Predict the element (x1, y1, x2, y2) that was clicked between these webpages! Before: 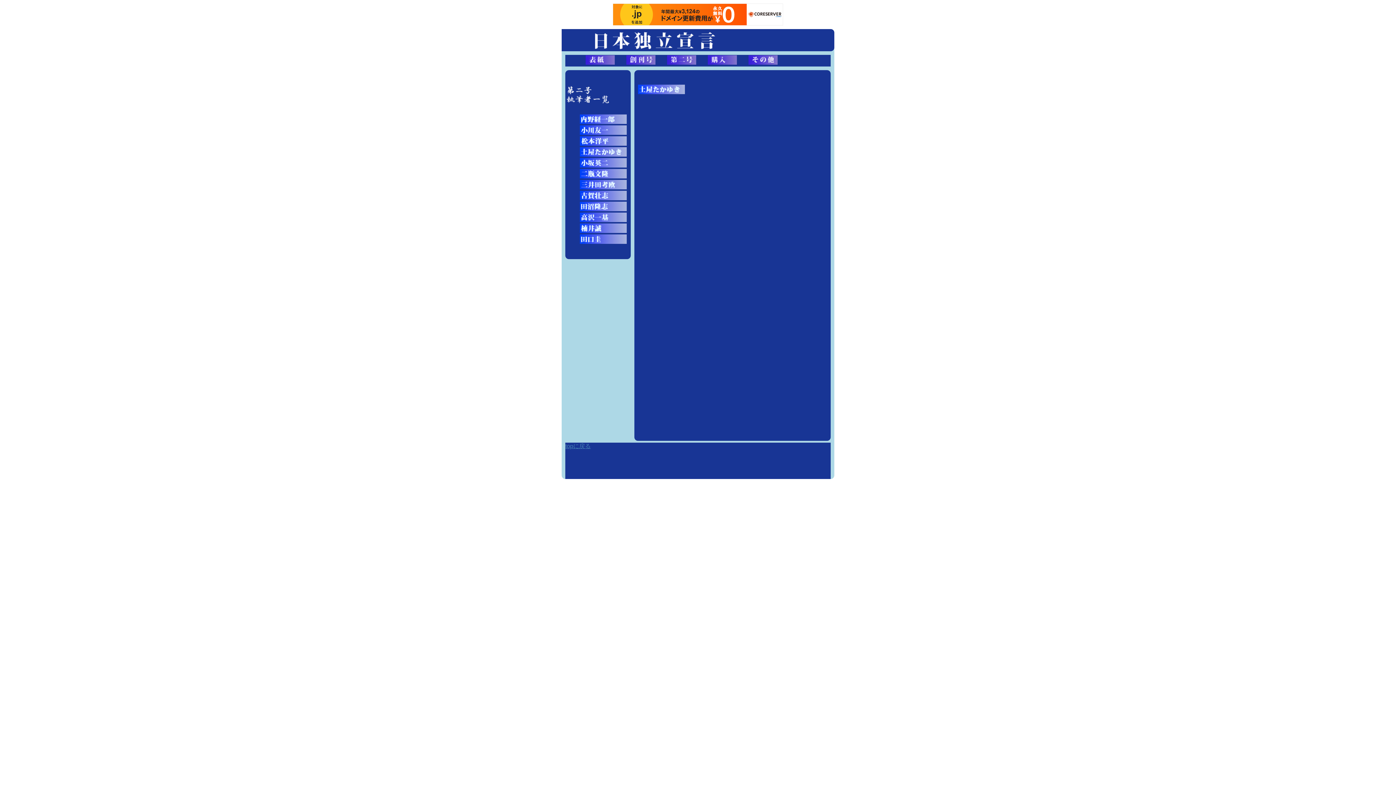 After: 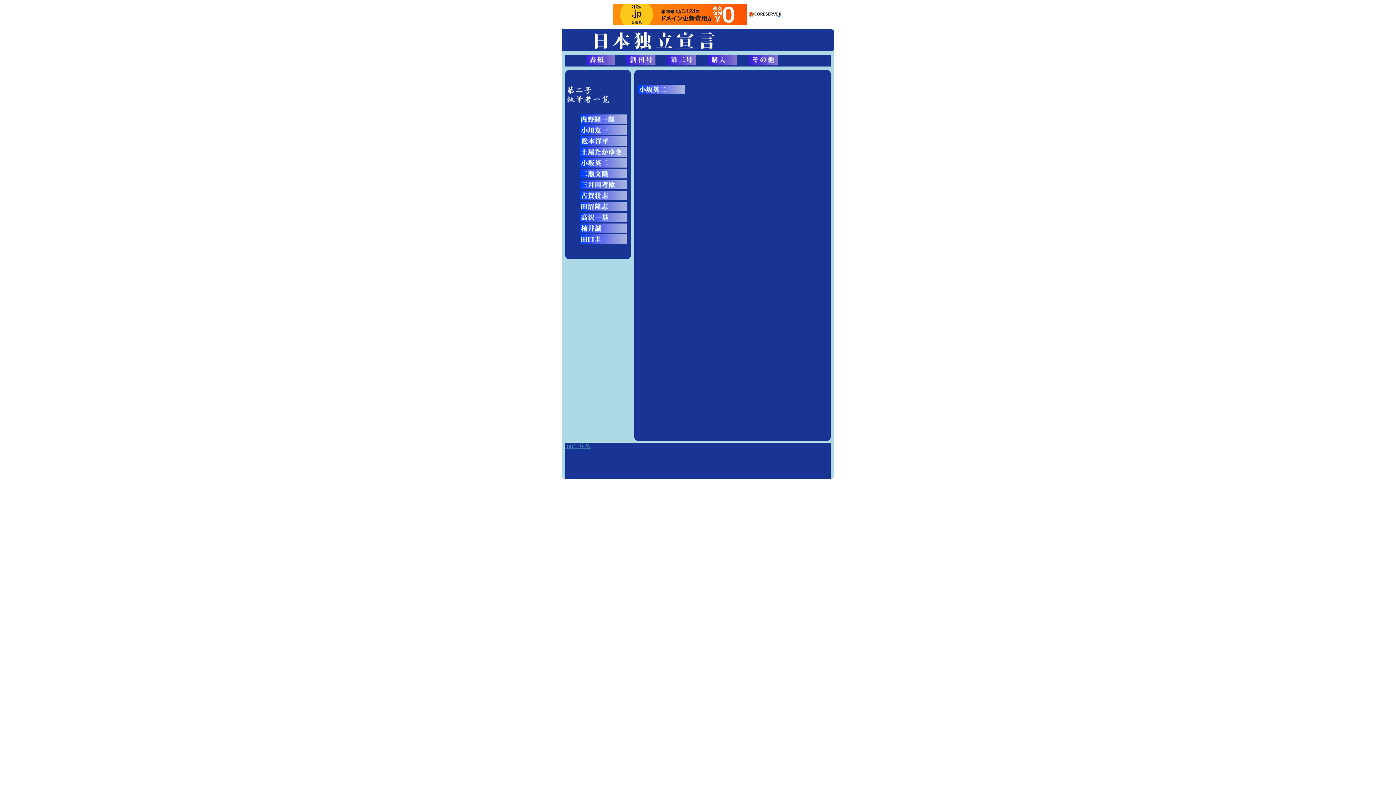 Action: bbox: (580, 162, 626, 168)